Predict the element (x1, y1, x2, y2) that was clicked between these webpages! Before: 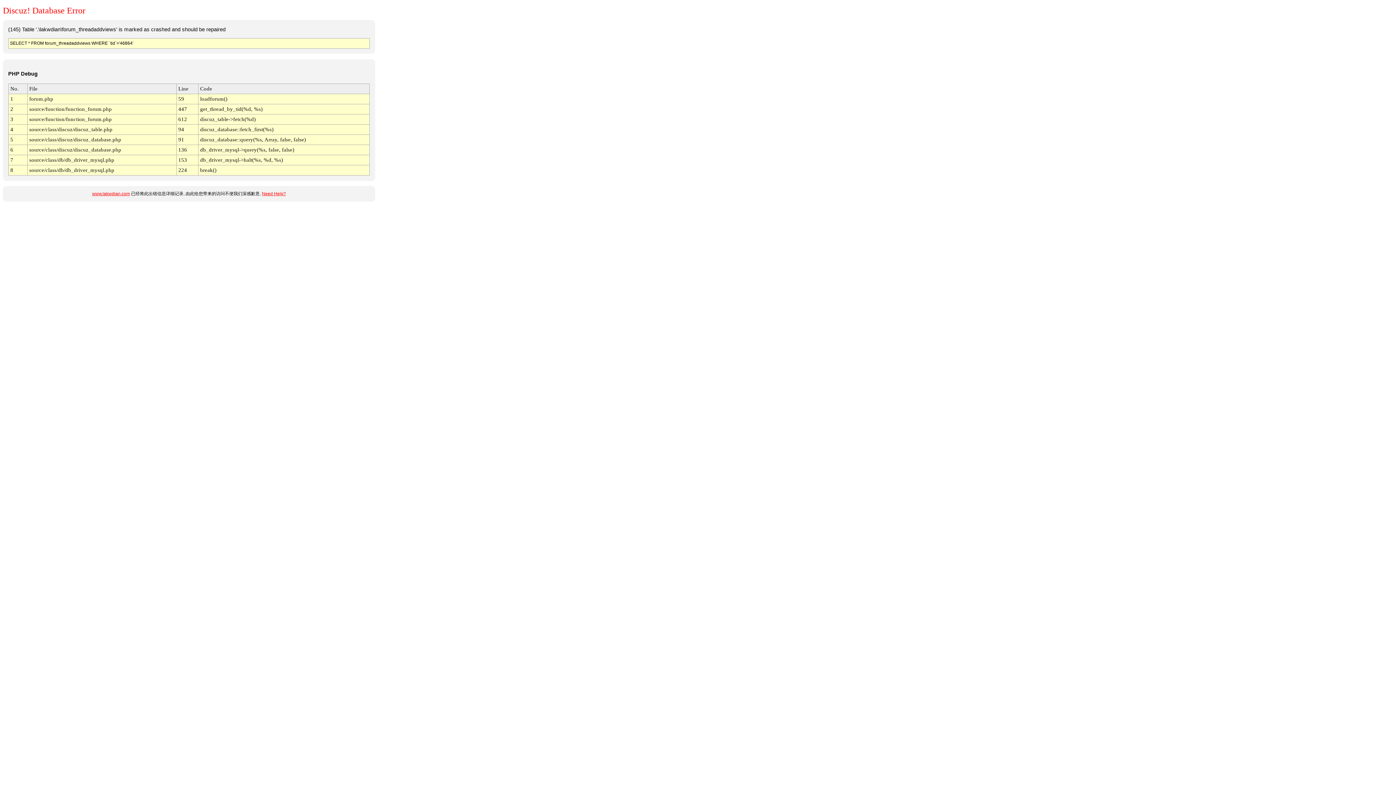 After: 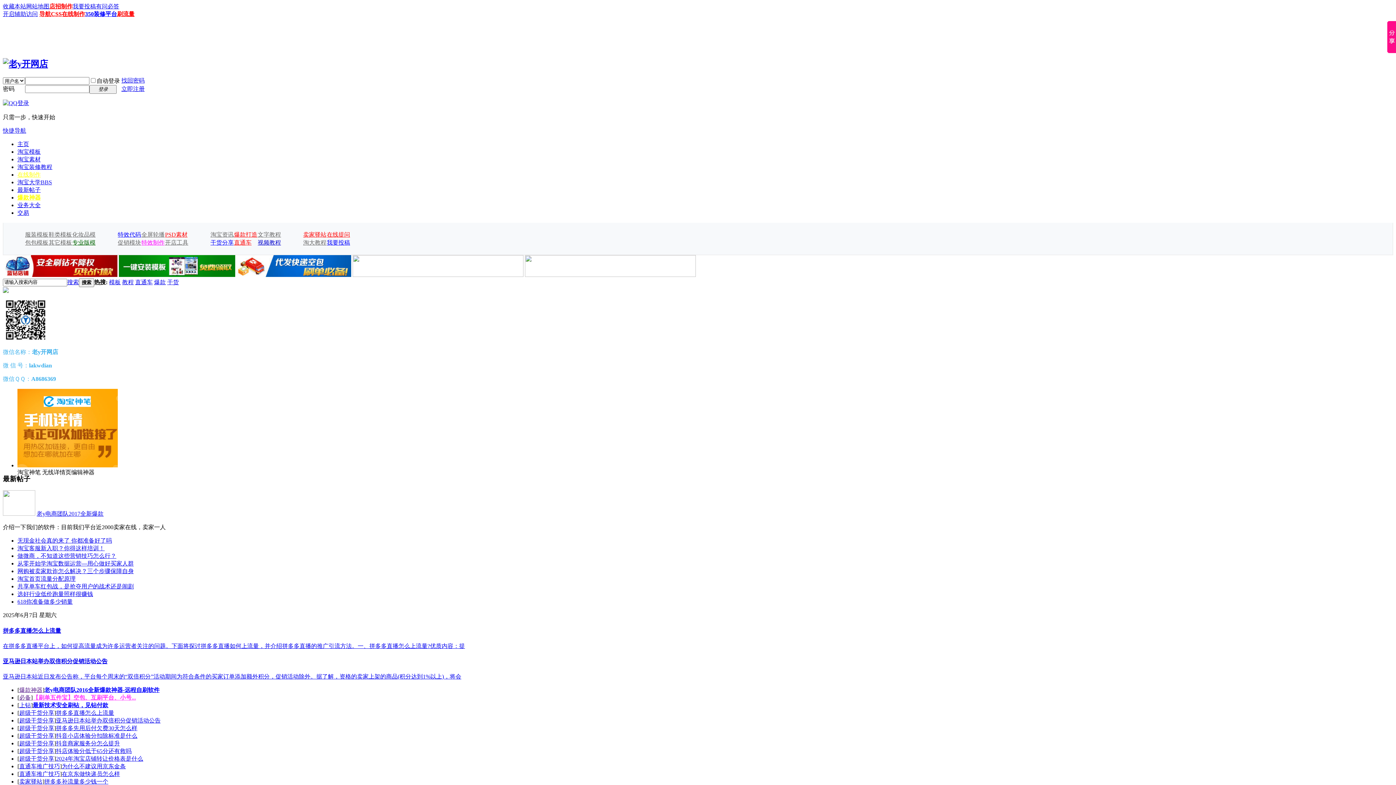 Action: bbox: (92, 191, 130, 196) label: www.lakwdian.com